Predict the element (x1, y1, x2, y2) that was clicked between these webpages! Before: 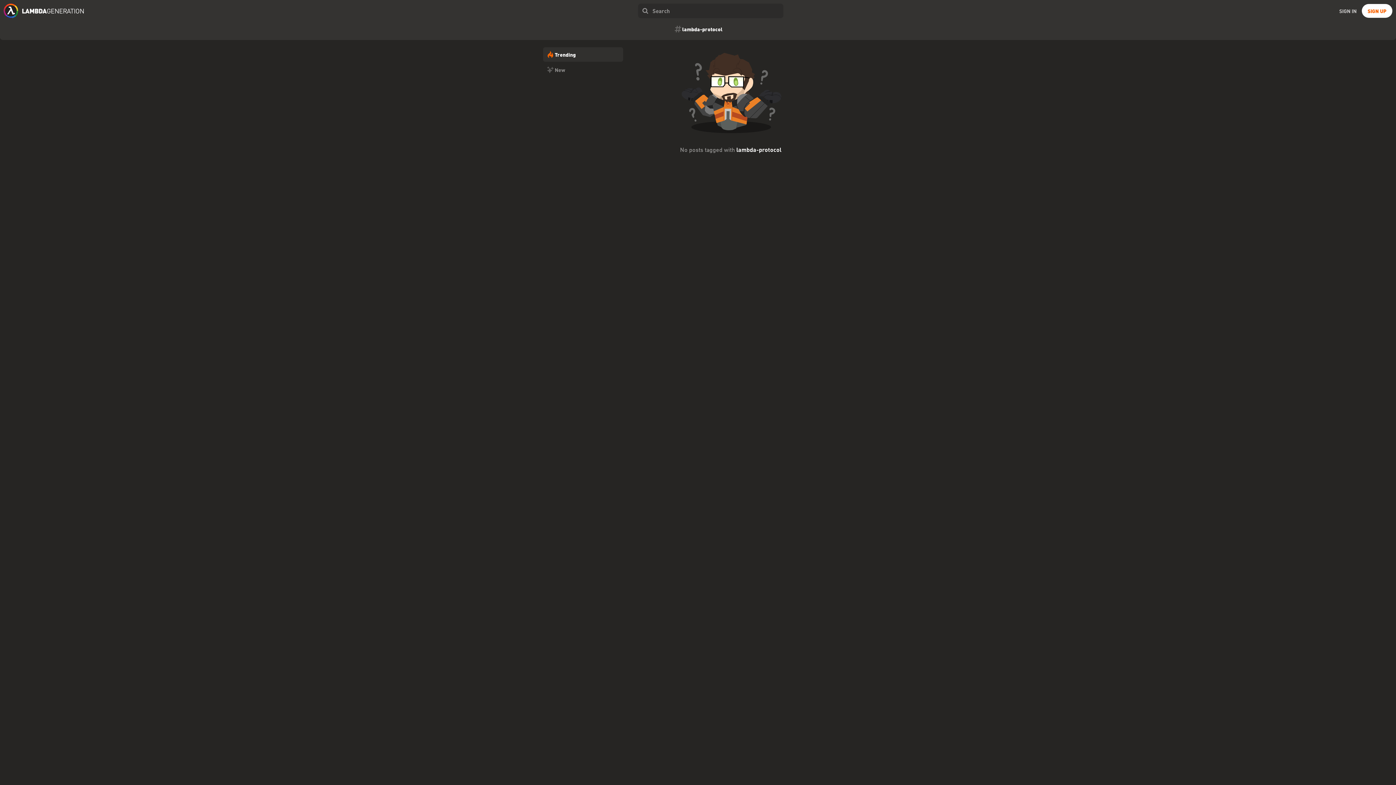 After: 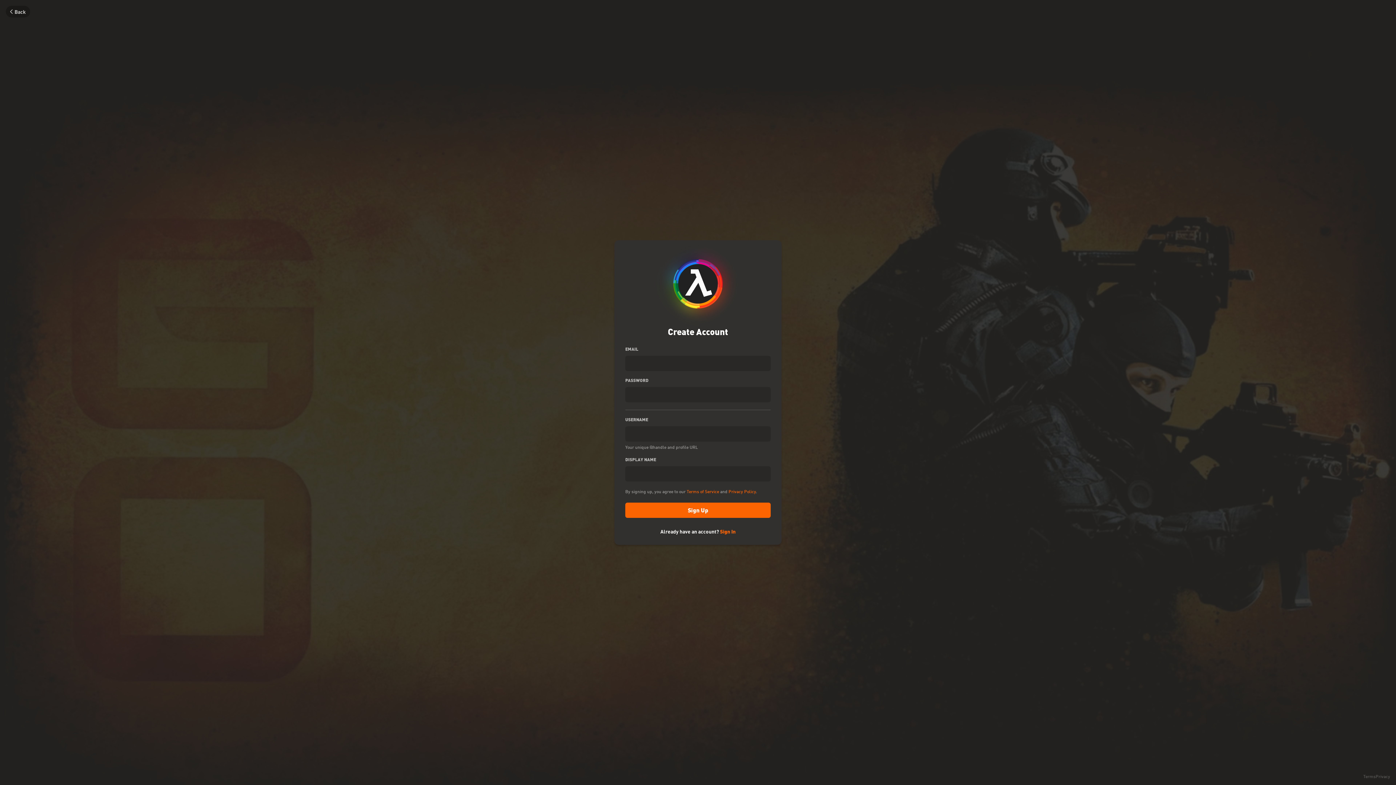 Action: bbox: (1362, 4, 1392, 17) label: SIGN UP